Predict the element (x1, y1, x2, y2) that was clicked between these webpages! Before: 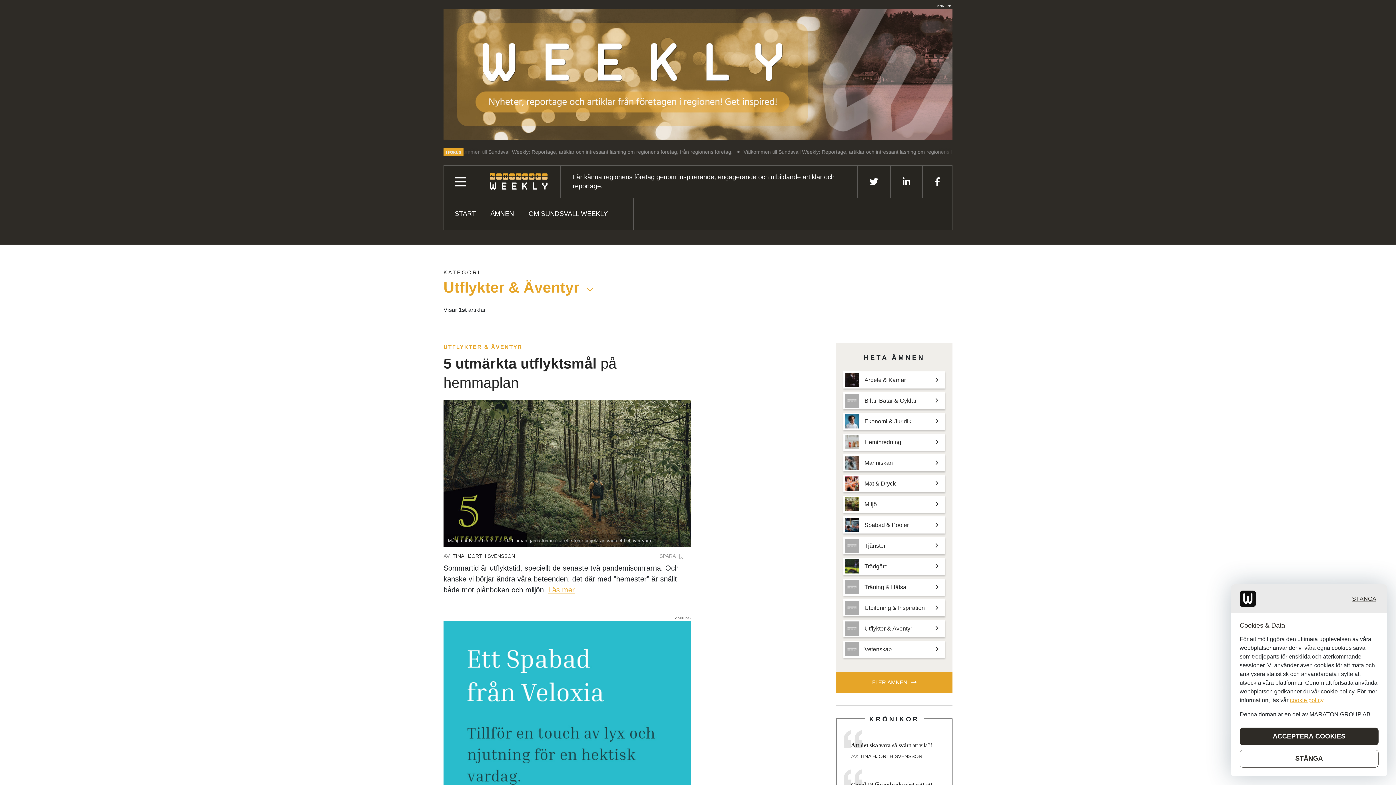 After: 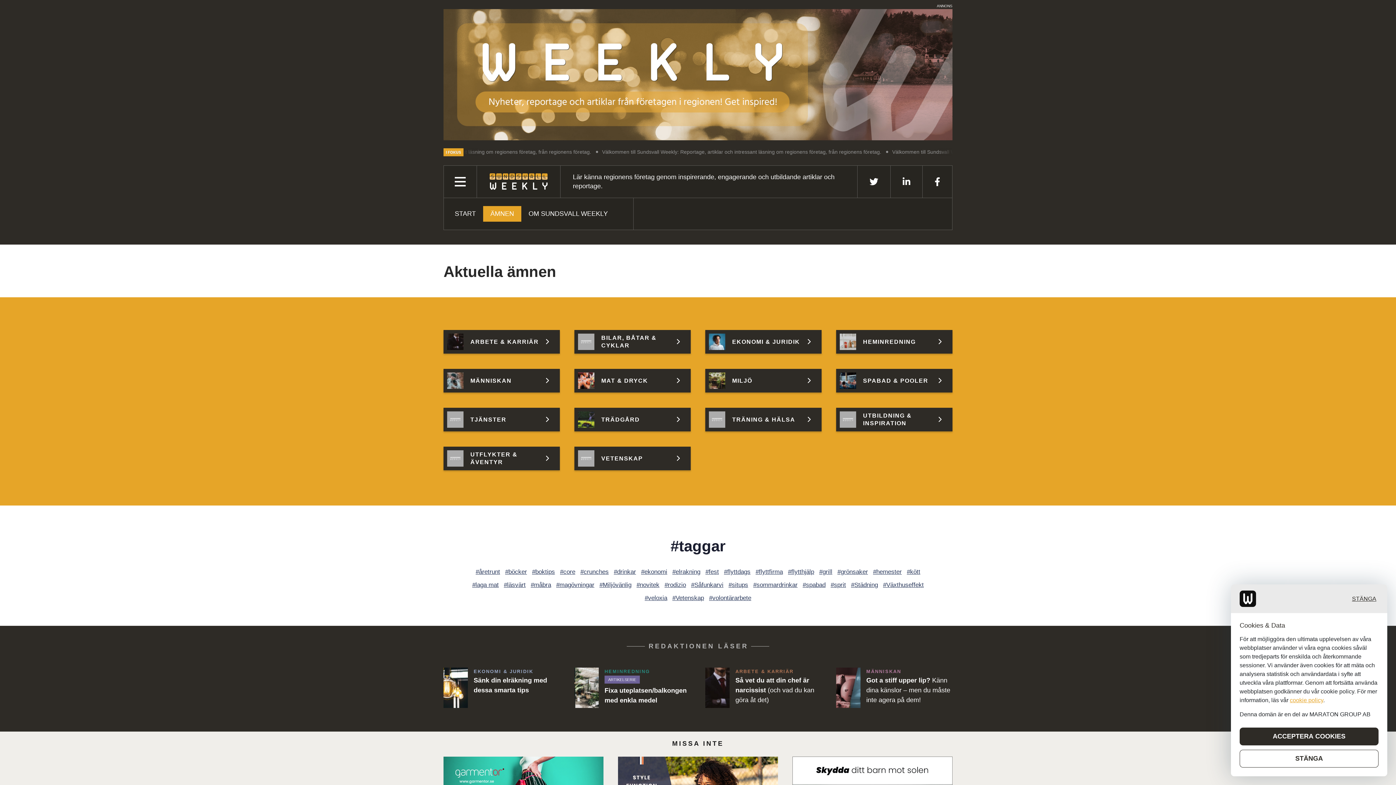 Action: bbox: (483, 206, 521, 221) label: ÄMNEN